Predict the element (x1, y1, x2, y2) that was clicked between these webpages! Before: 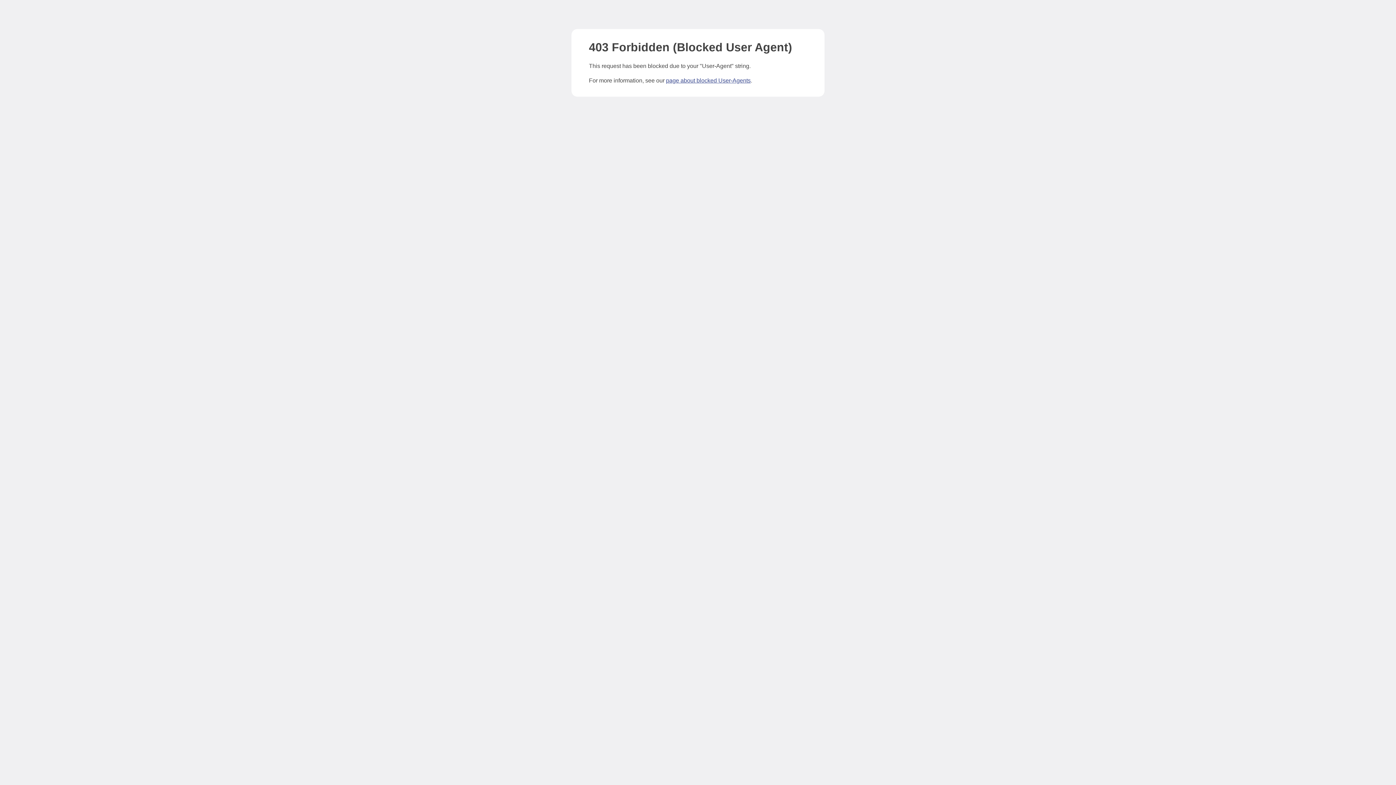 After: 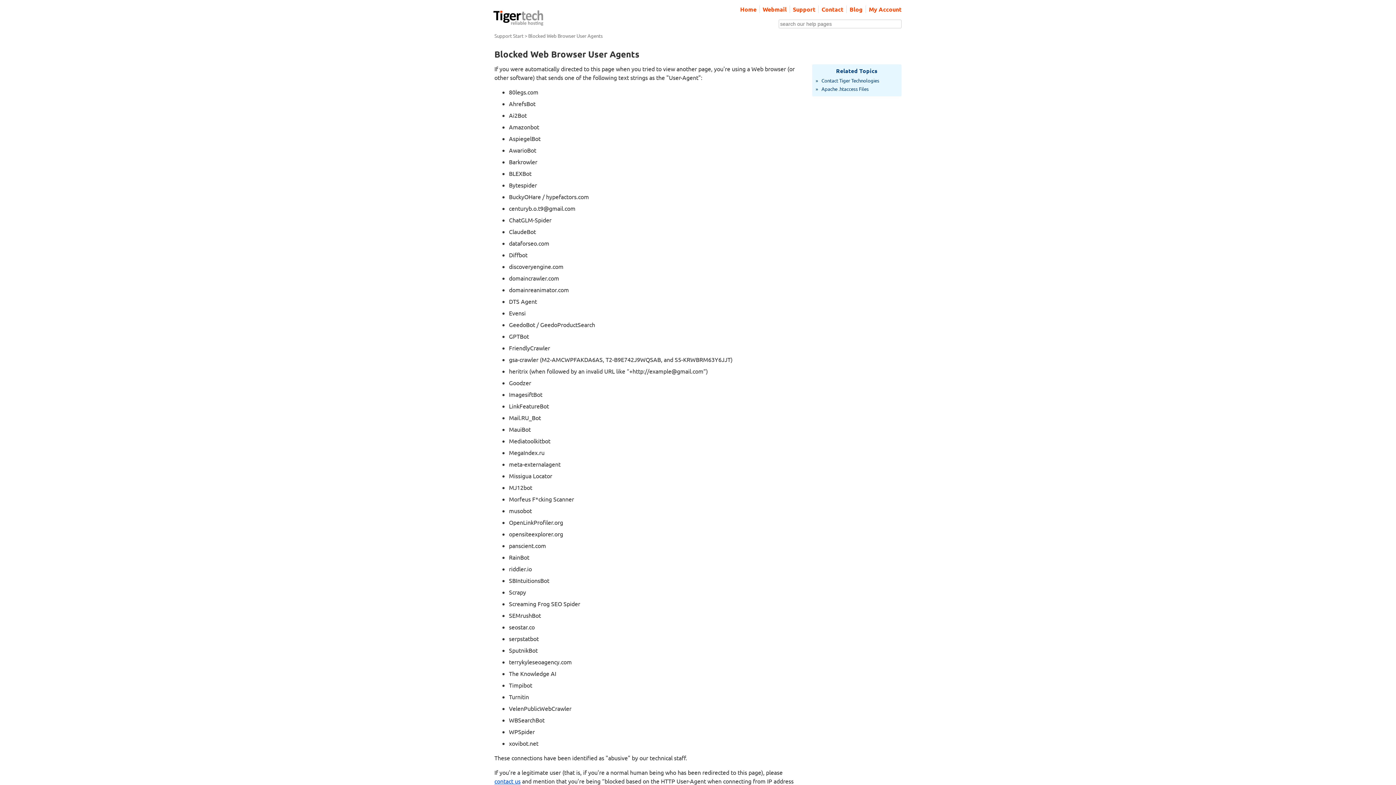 Action: bbox: (666, 77, 750, 83) label: page about blocked User-Agents